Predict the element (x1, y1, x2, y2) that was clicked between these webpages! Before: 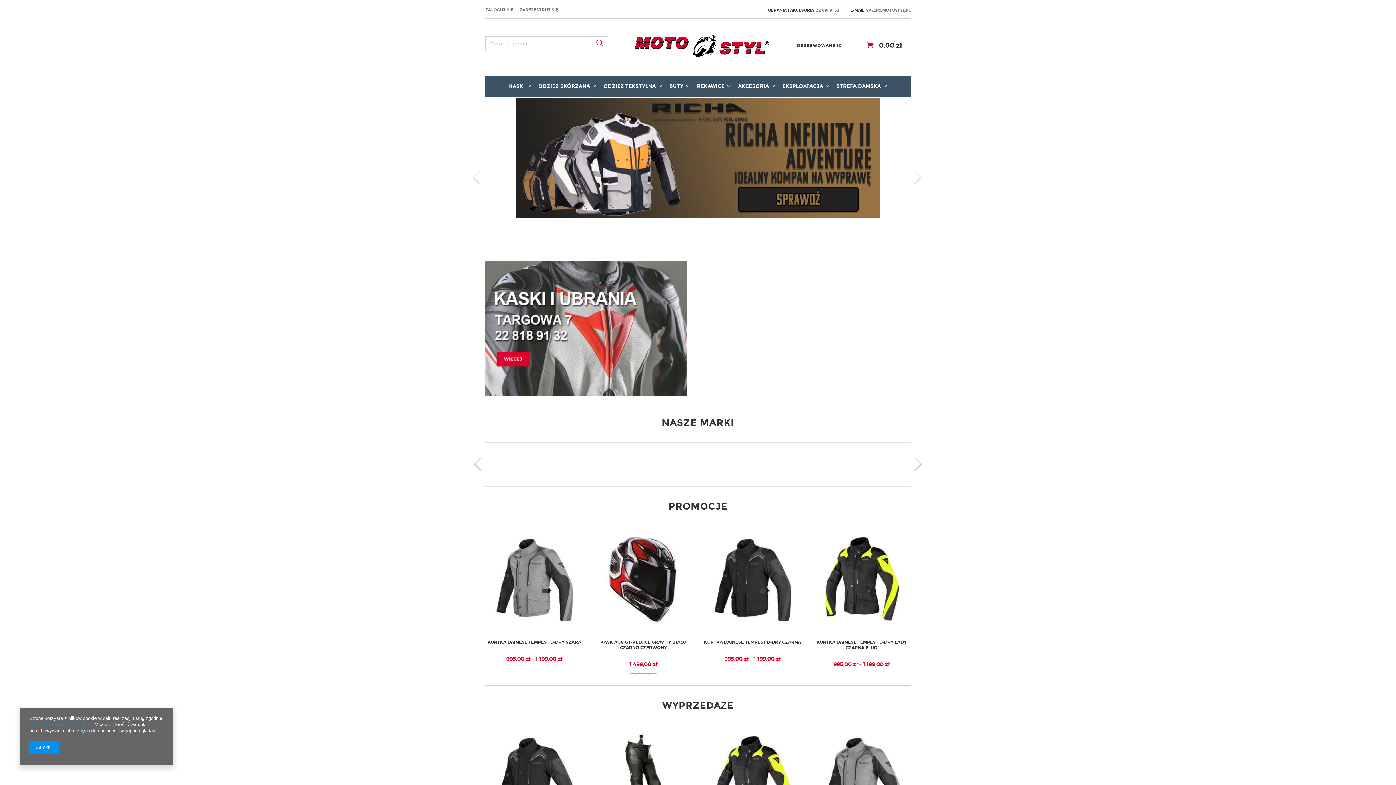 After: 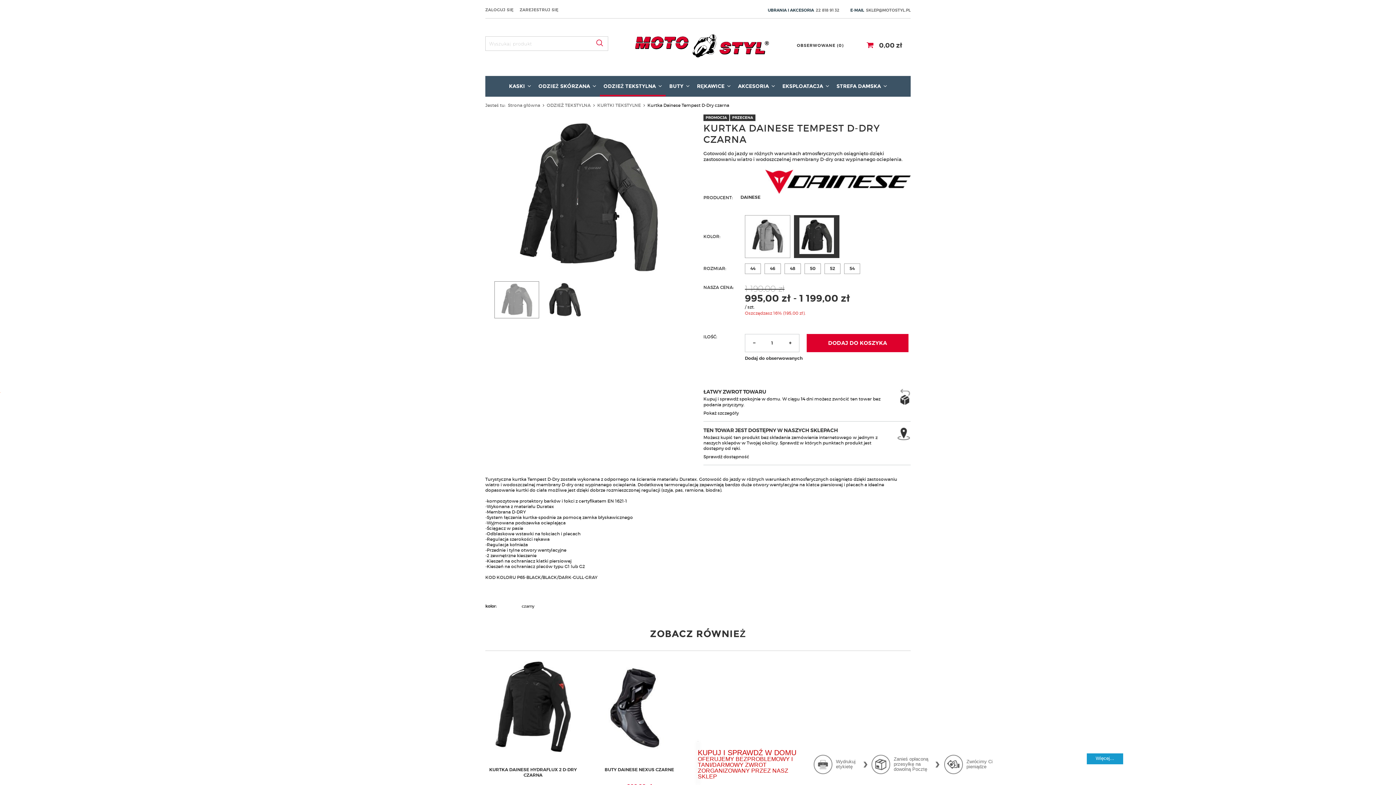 Action: bbox: (703, 640, 801, 645) label: KURTKA DAINESE TEMPEST D-DRY CZARNA